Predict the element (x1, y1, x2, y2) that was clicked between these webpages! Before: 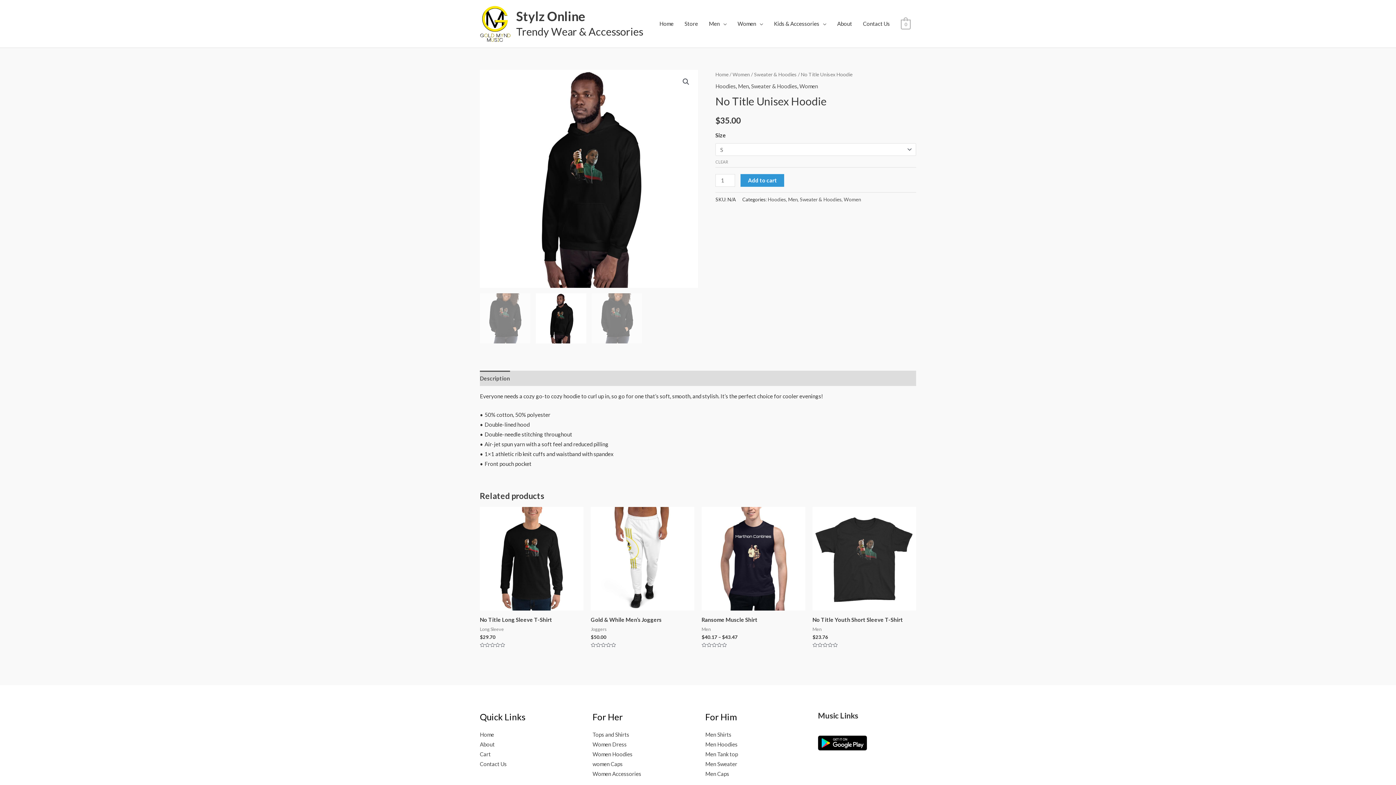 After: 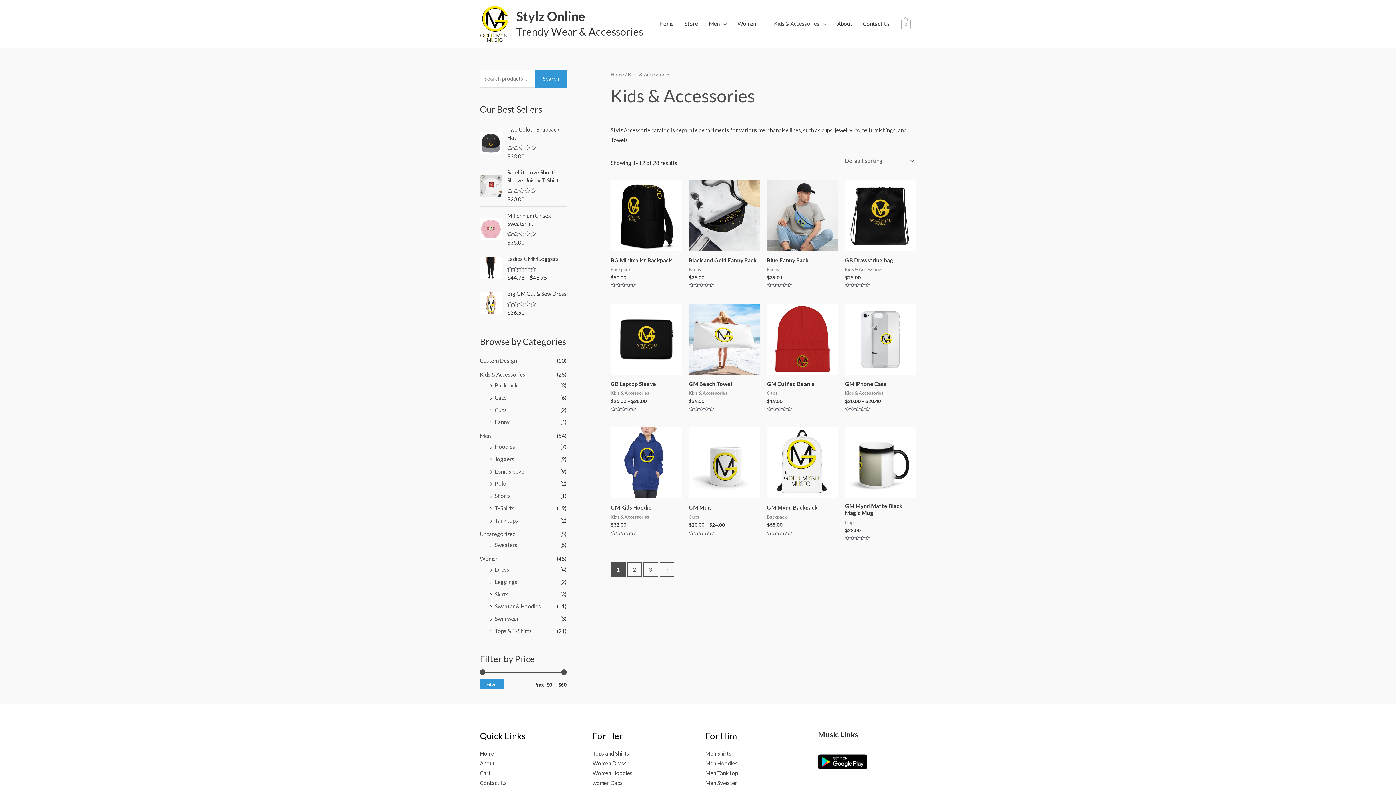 Action: bbox: (592, 771, 641, 777) label: Women Accessories